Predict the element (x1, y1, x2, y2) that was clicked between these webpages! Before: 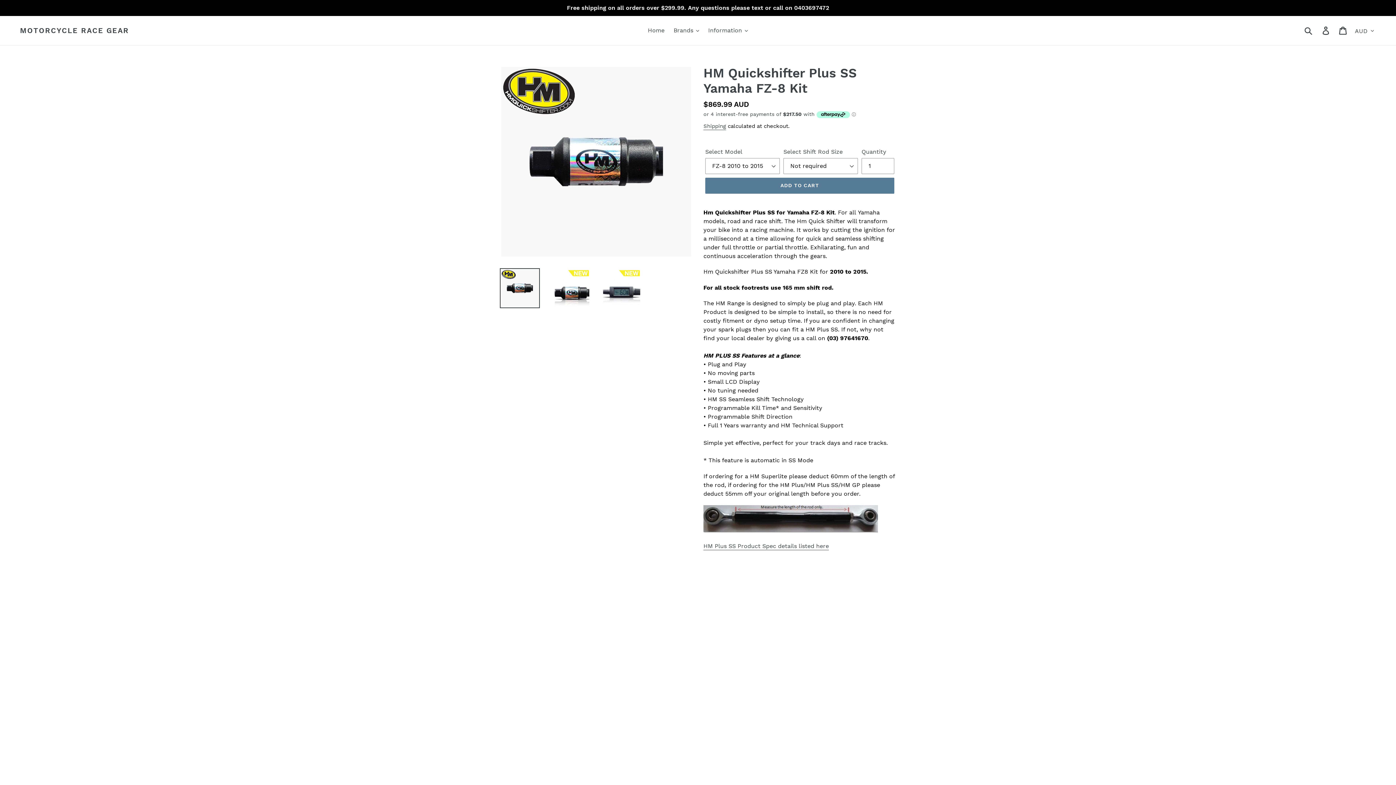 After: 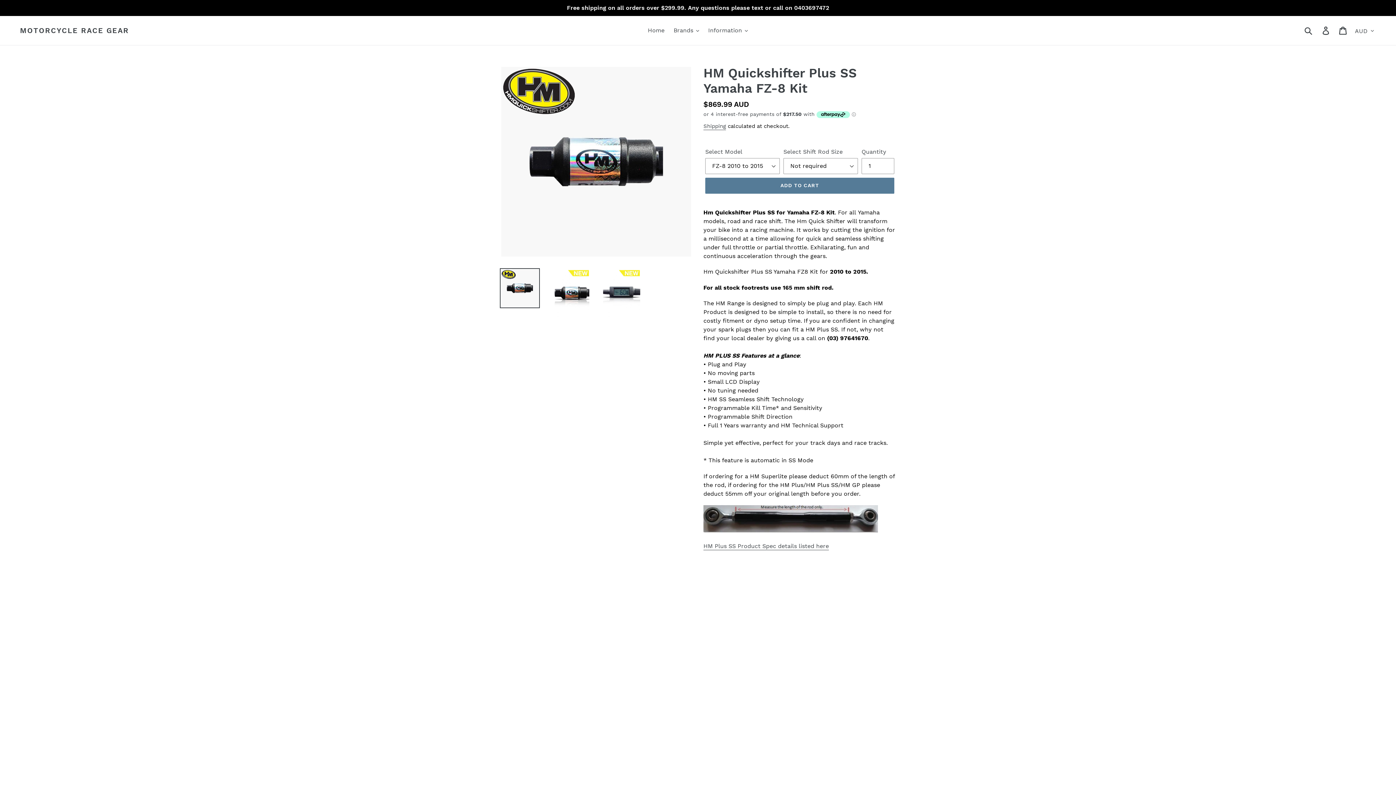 Action: bbox: (500, 268, 540, 308)